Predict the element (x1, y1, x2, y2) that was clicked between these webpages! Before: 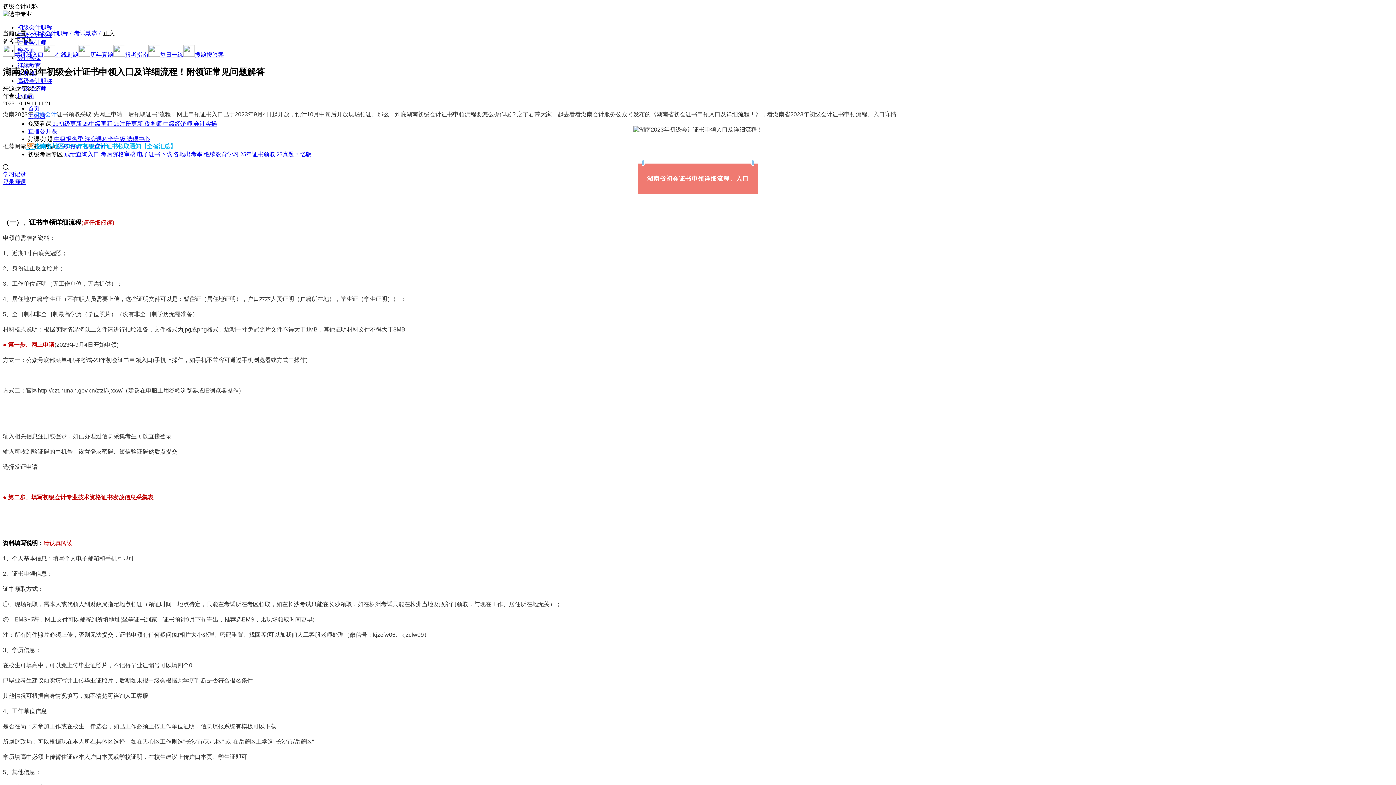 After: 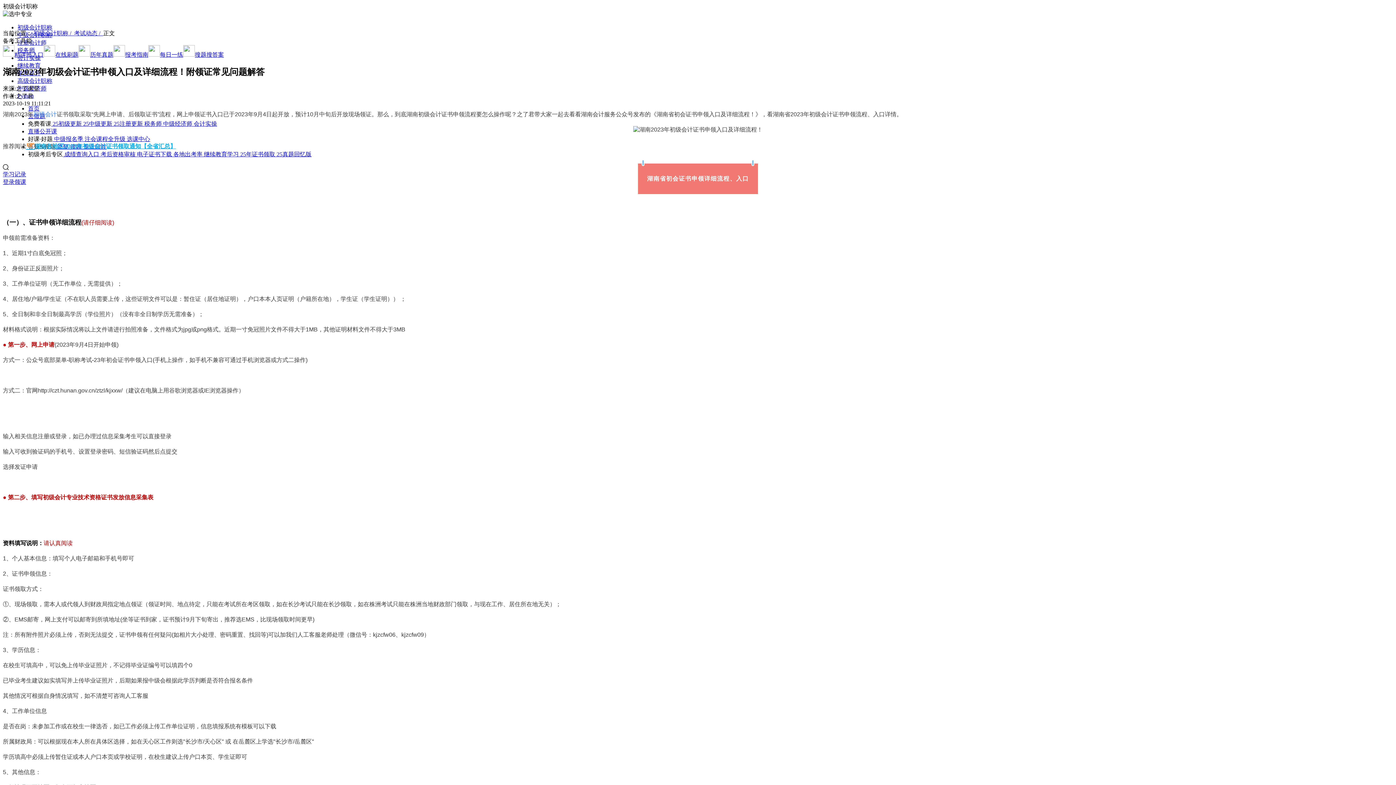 Action: label: 每日一练 bbox: (148, 51, 183, 57)